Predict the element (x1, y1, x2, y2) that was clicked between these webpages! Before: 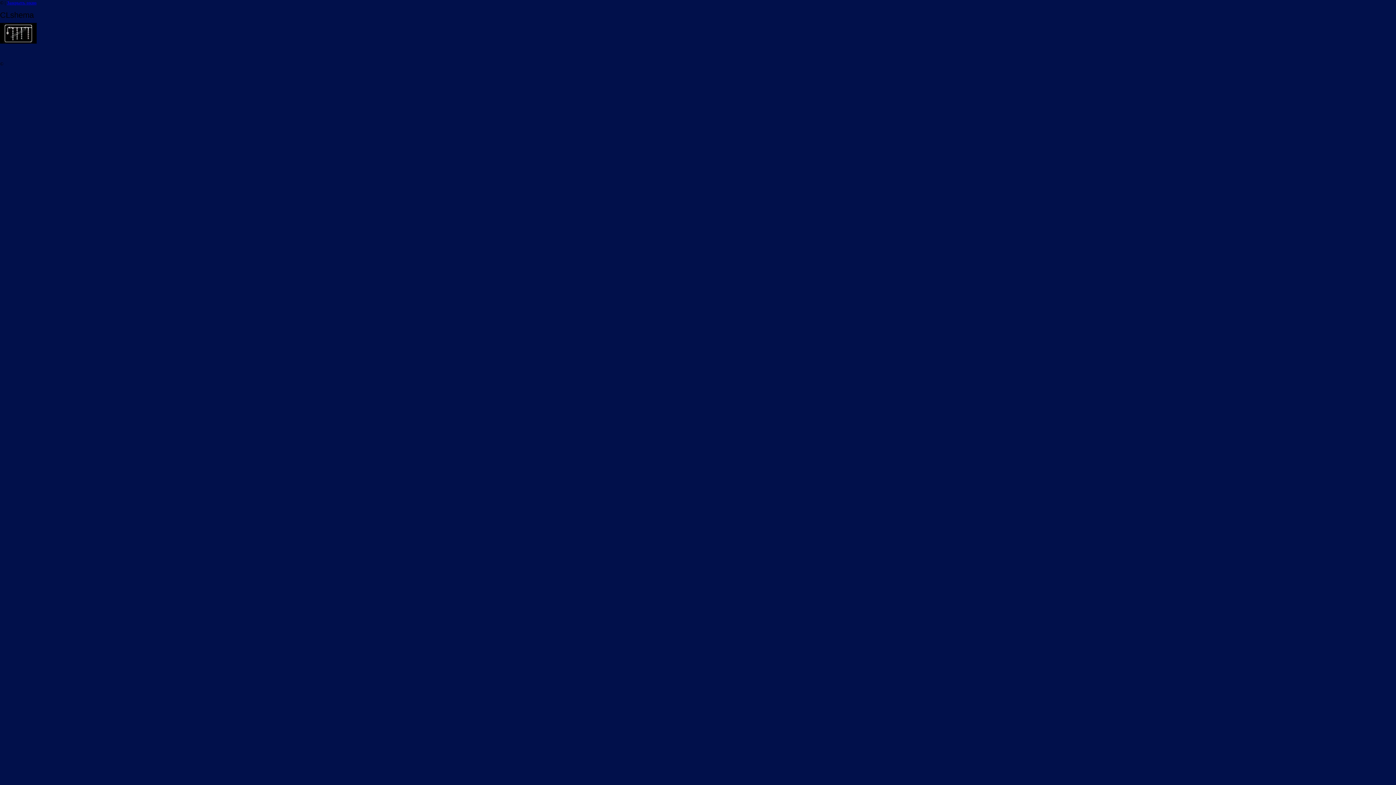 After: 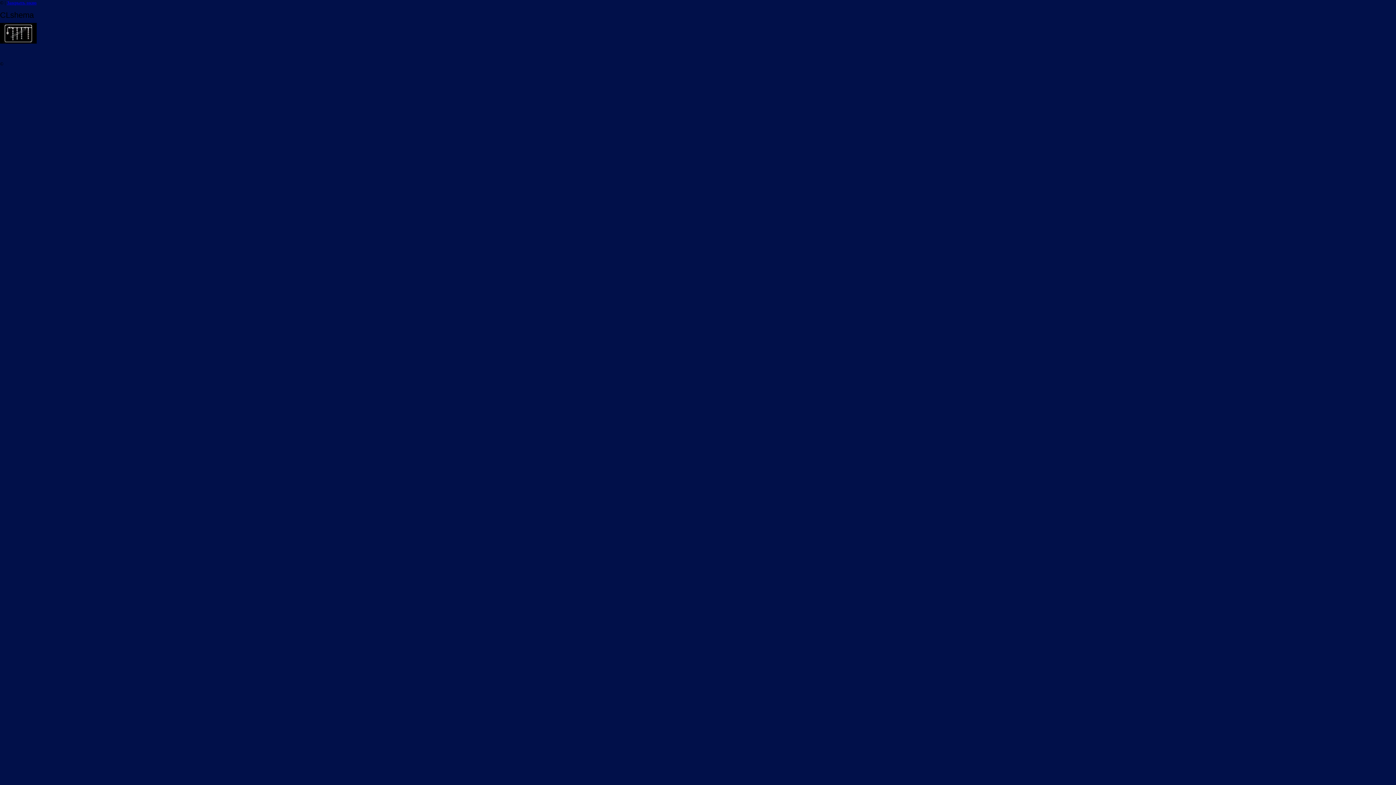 Action: label: Закрыть окно bbox: (6, 0, 36, 5)